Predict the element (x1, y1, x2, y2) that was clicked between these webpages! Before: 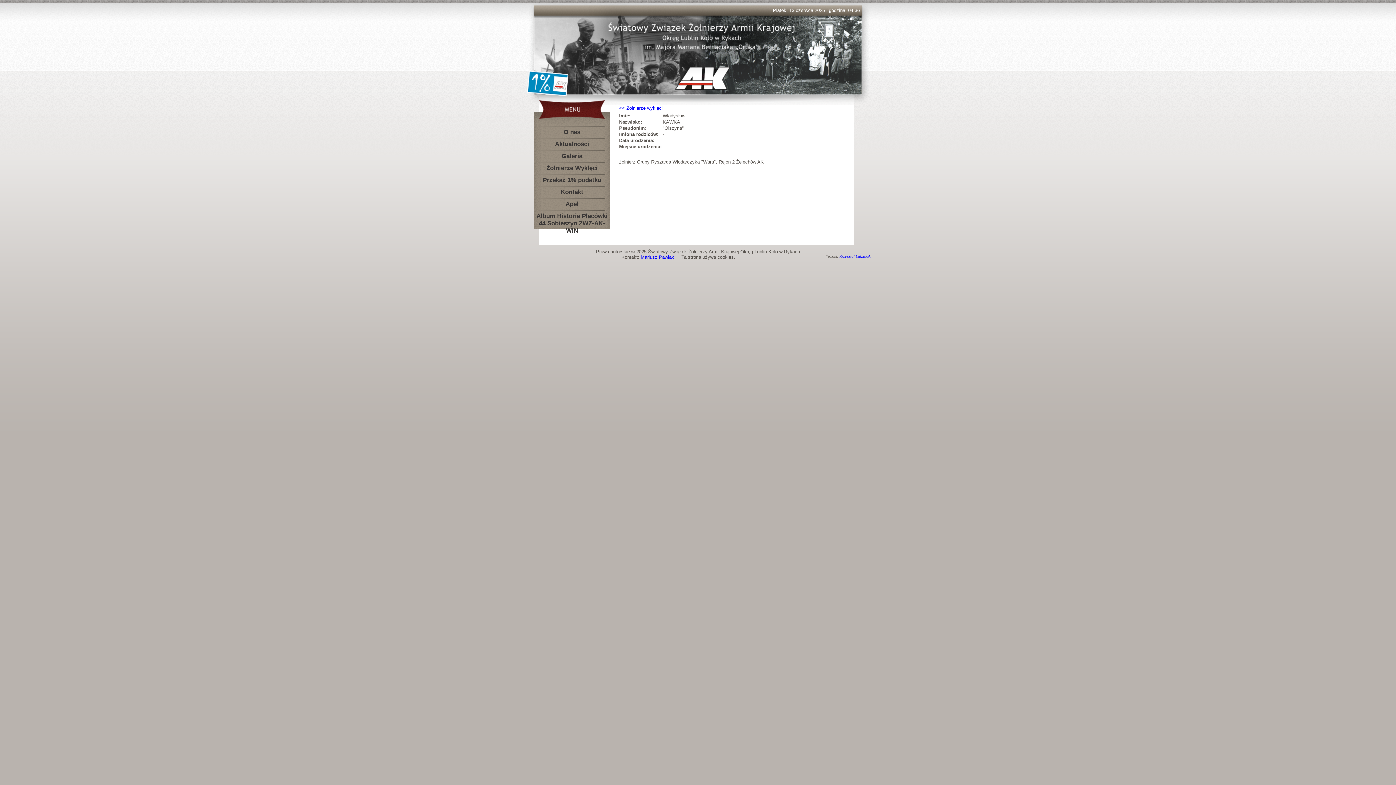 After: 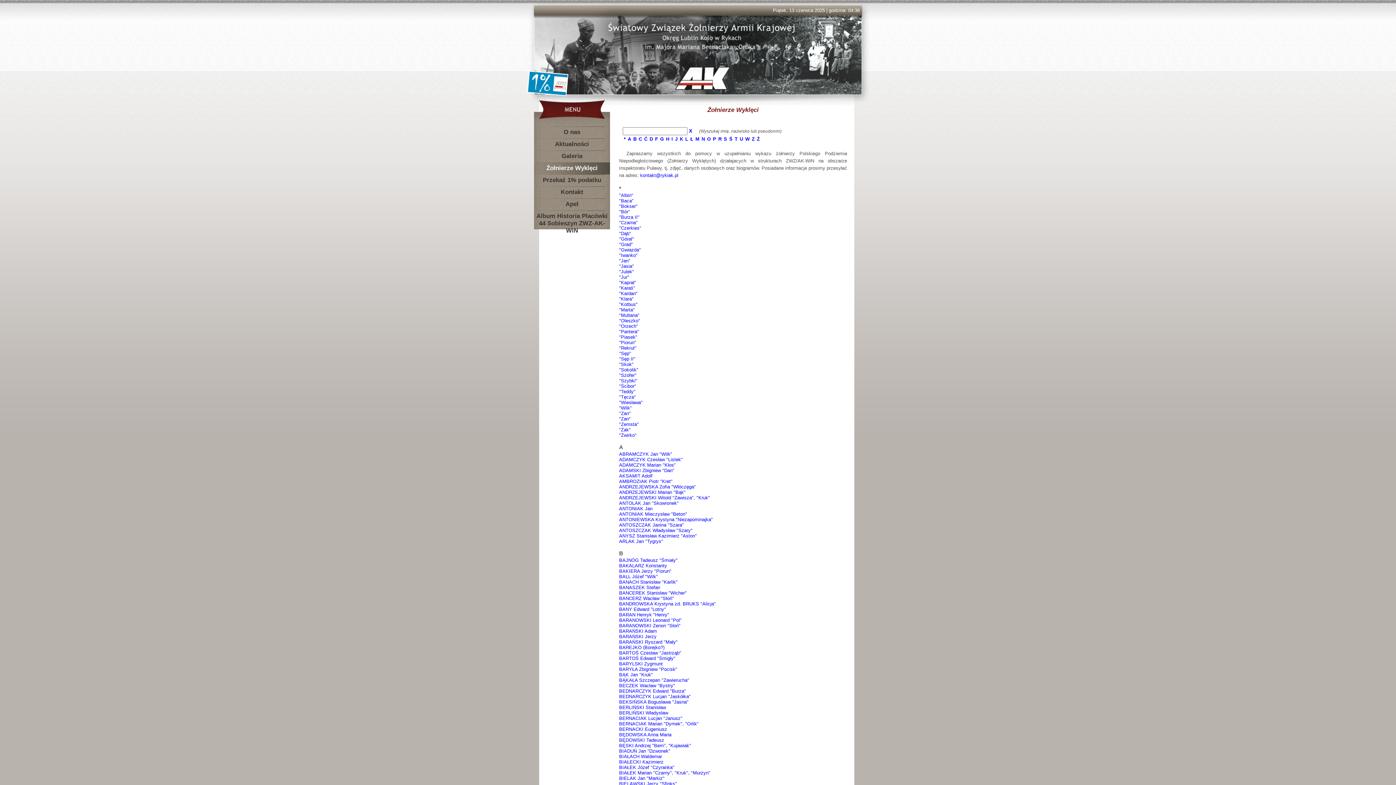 Action: label: Żołnierze Wyklęci bbox: (534, 162, 610, 174)